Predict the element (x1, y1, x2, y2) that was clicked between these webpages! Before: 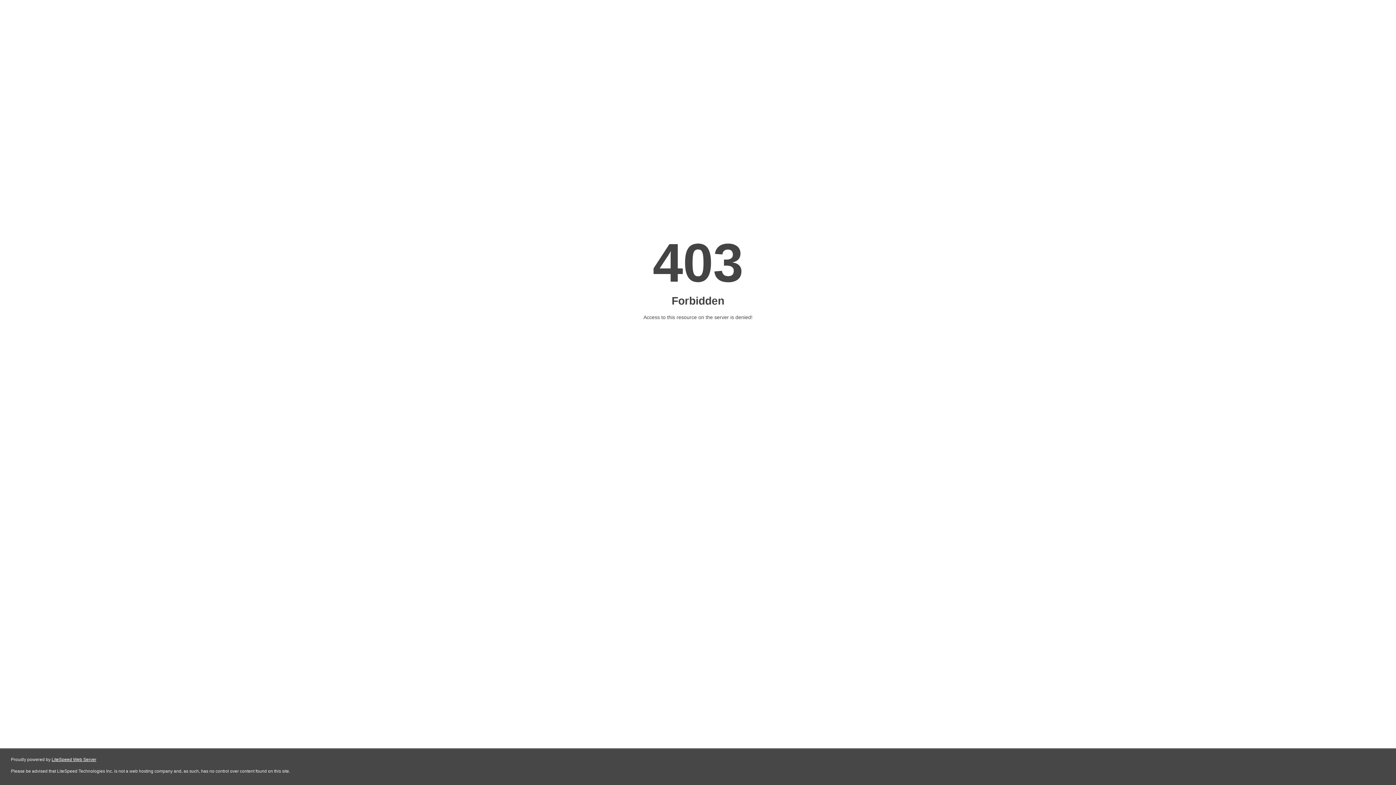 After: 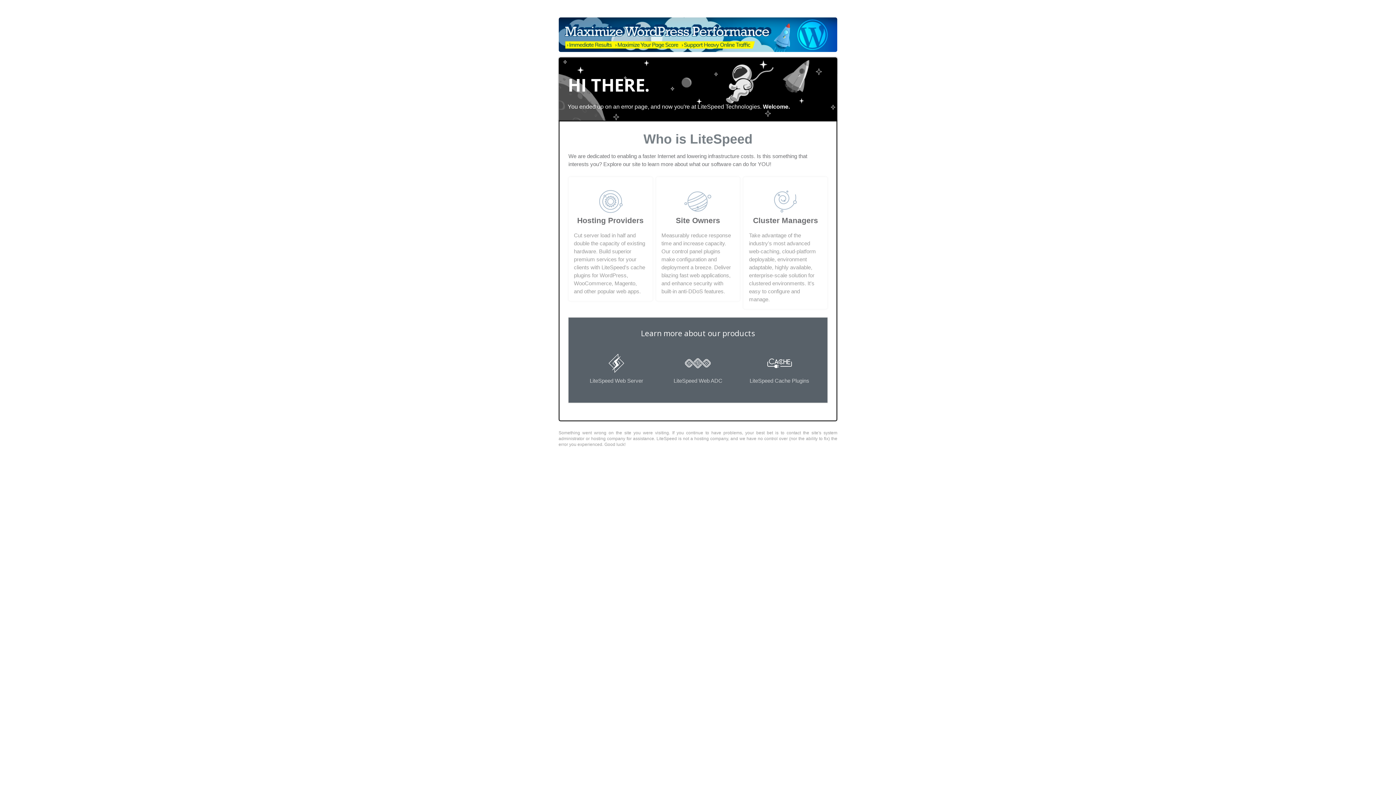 Action: label: LiteSpeed Web Server bbox: (51, 757, 96, 762)